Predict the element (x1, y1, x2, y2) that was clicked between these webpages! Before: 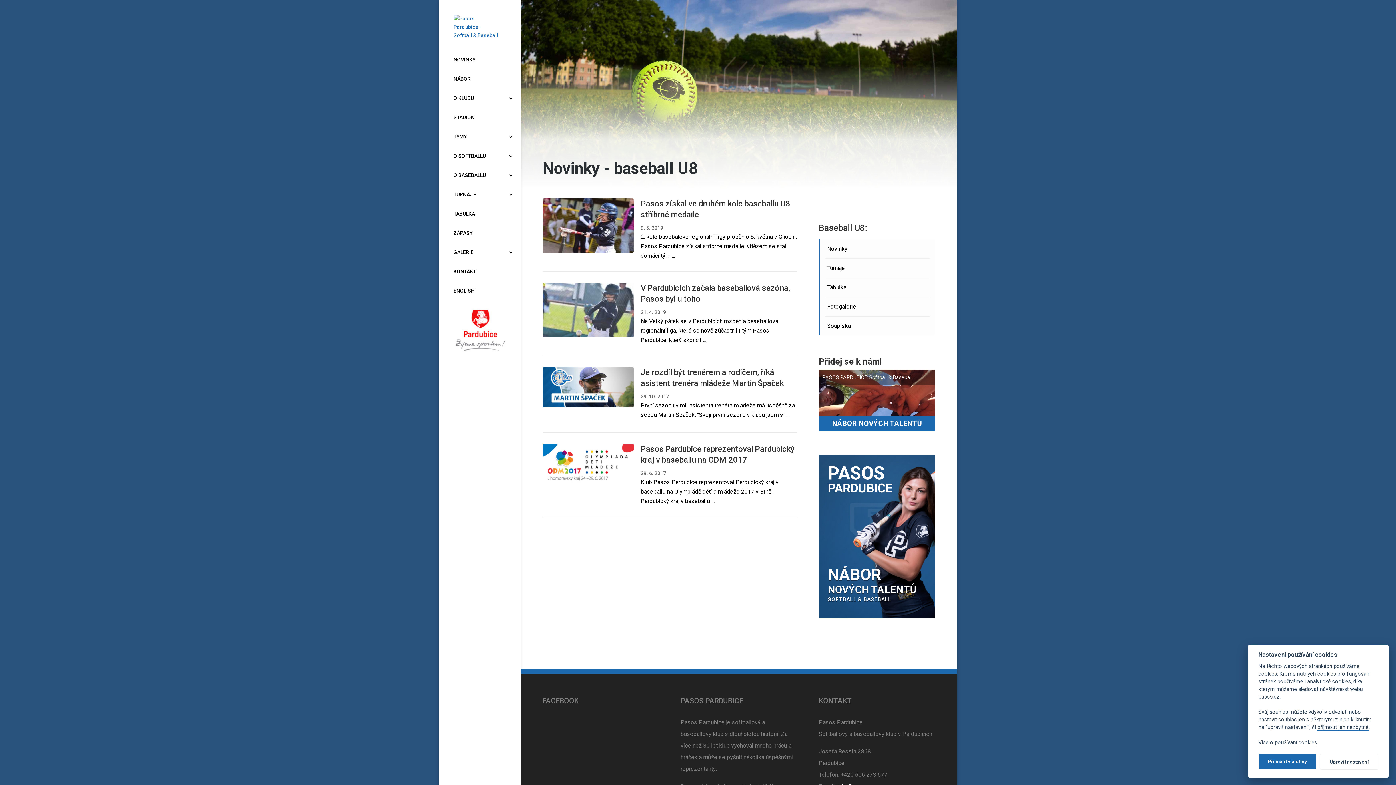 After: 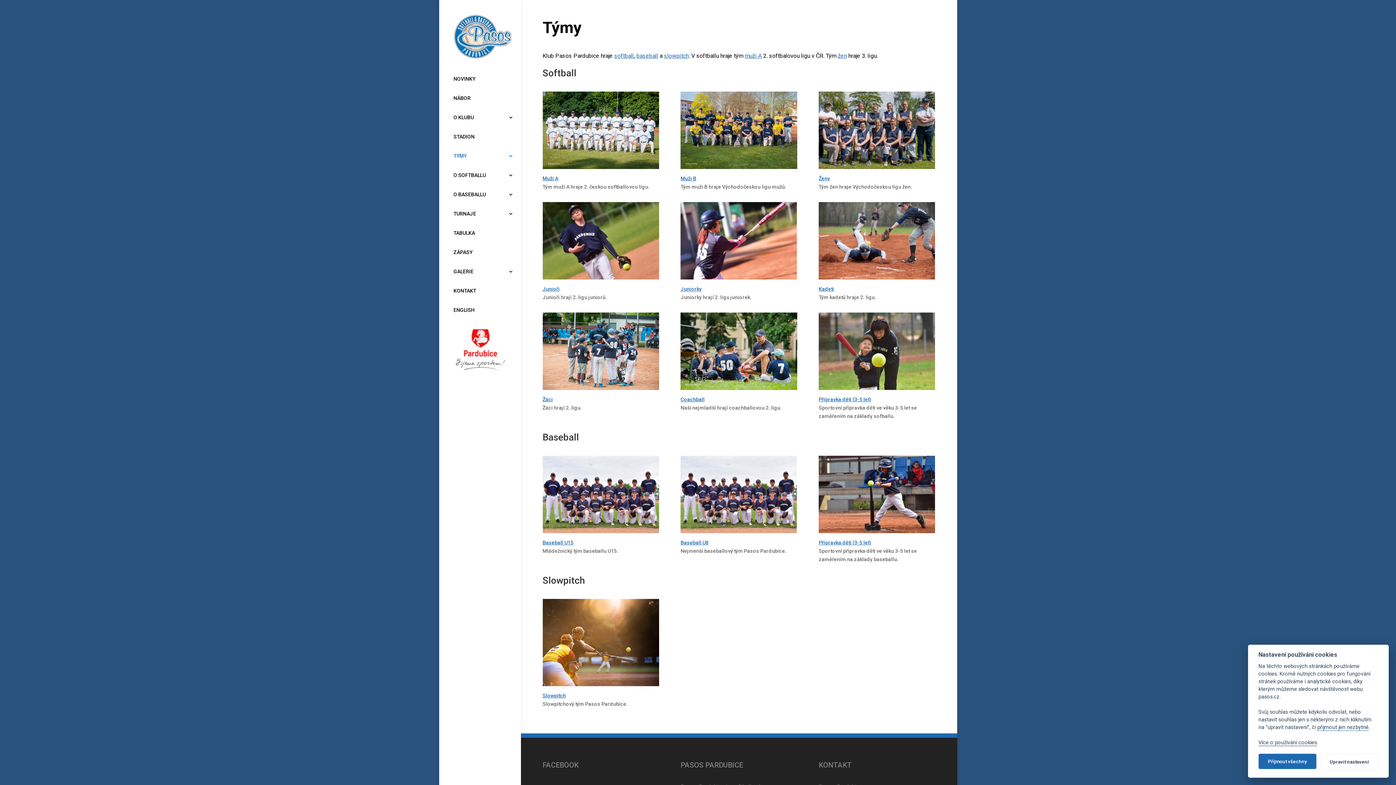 Action: label: TÝMY bbox: (453, 134, 520, 146)